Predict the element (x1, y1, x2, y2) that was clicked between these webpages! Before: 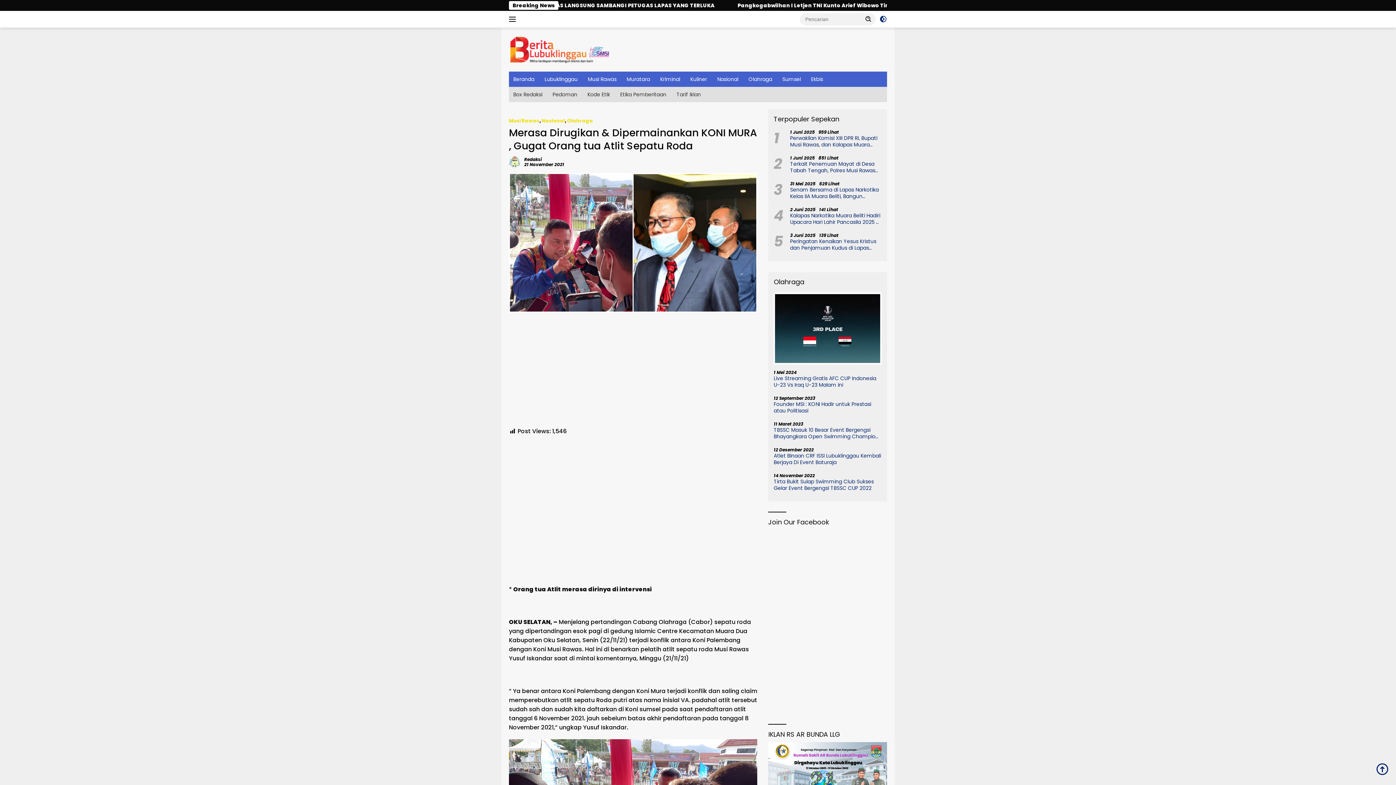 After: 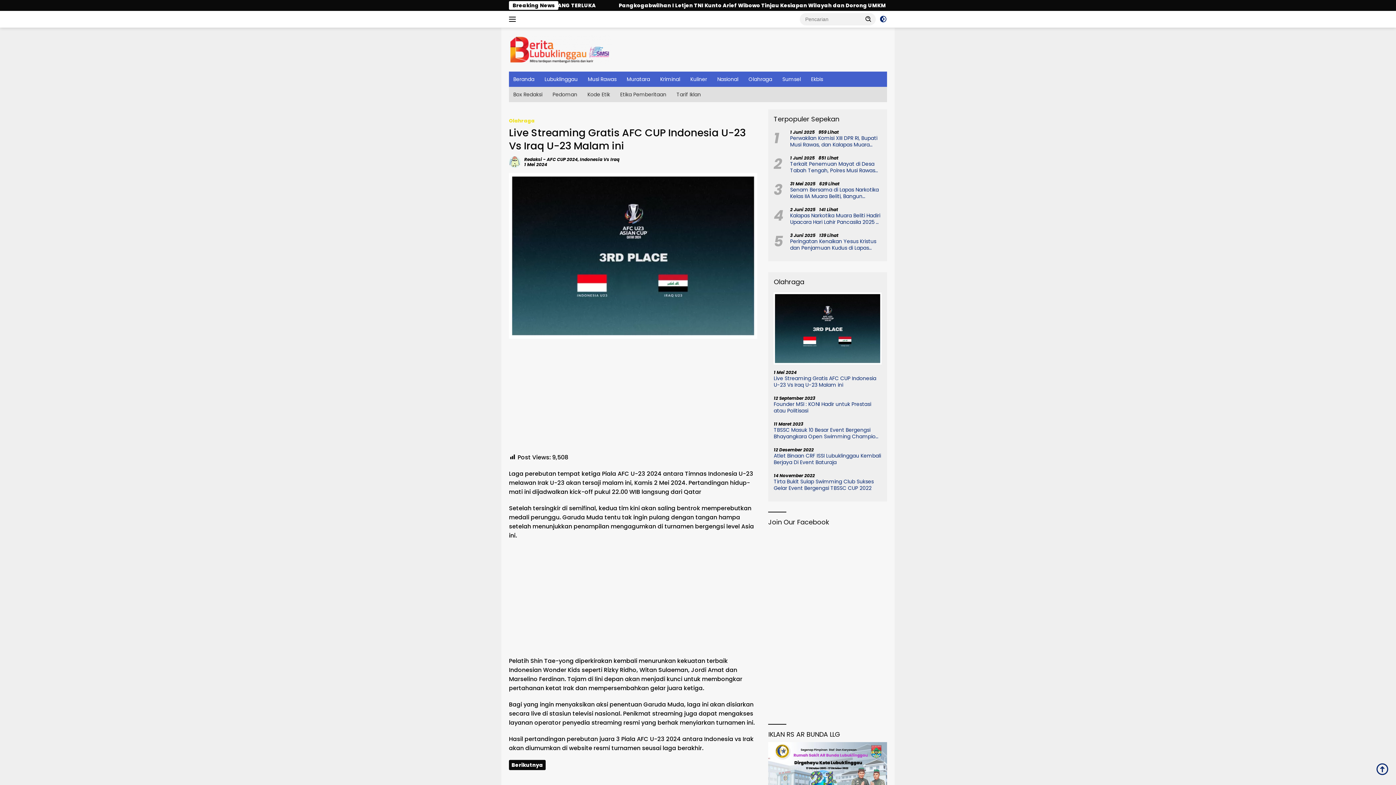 Action: bbox: (773, 292, 881, 364)